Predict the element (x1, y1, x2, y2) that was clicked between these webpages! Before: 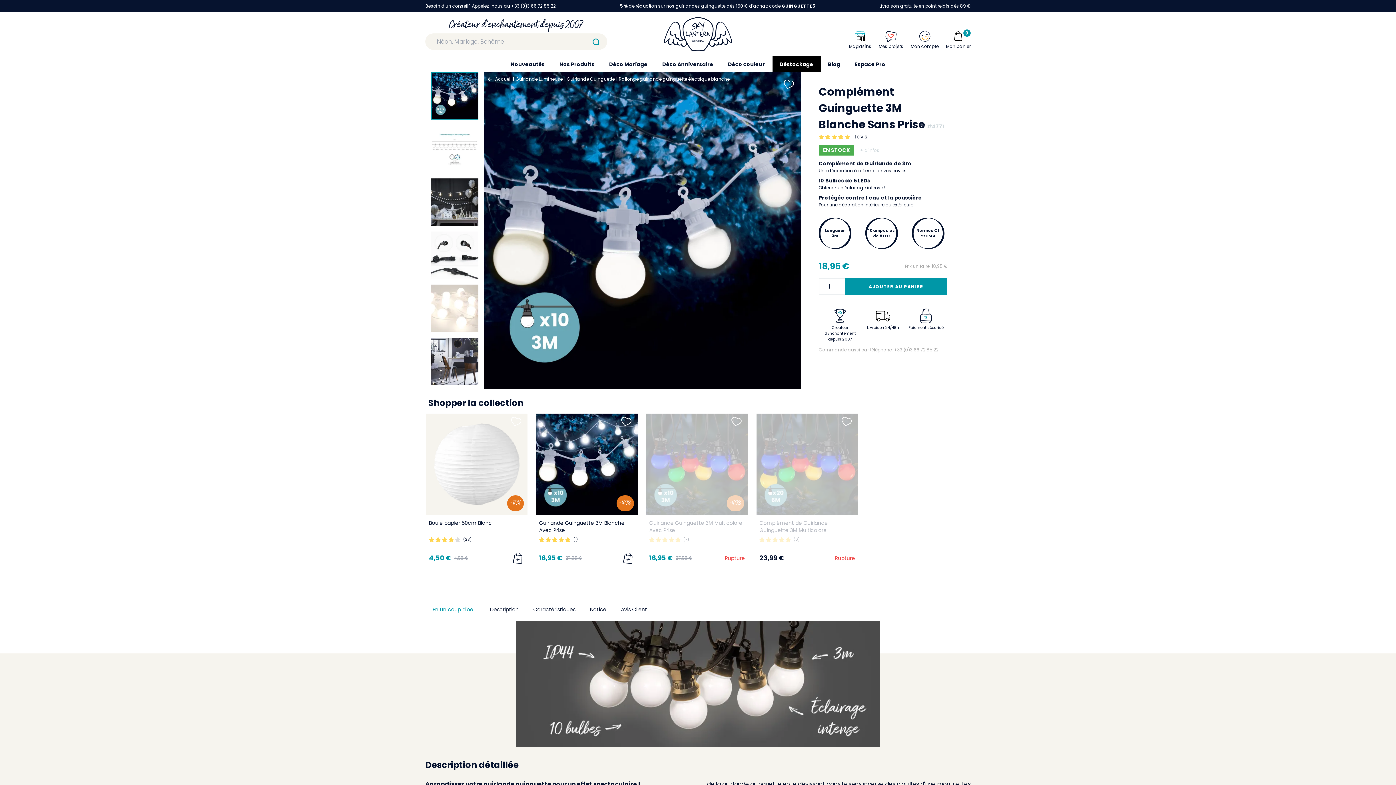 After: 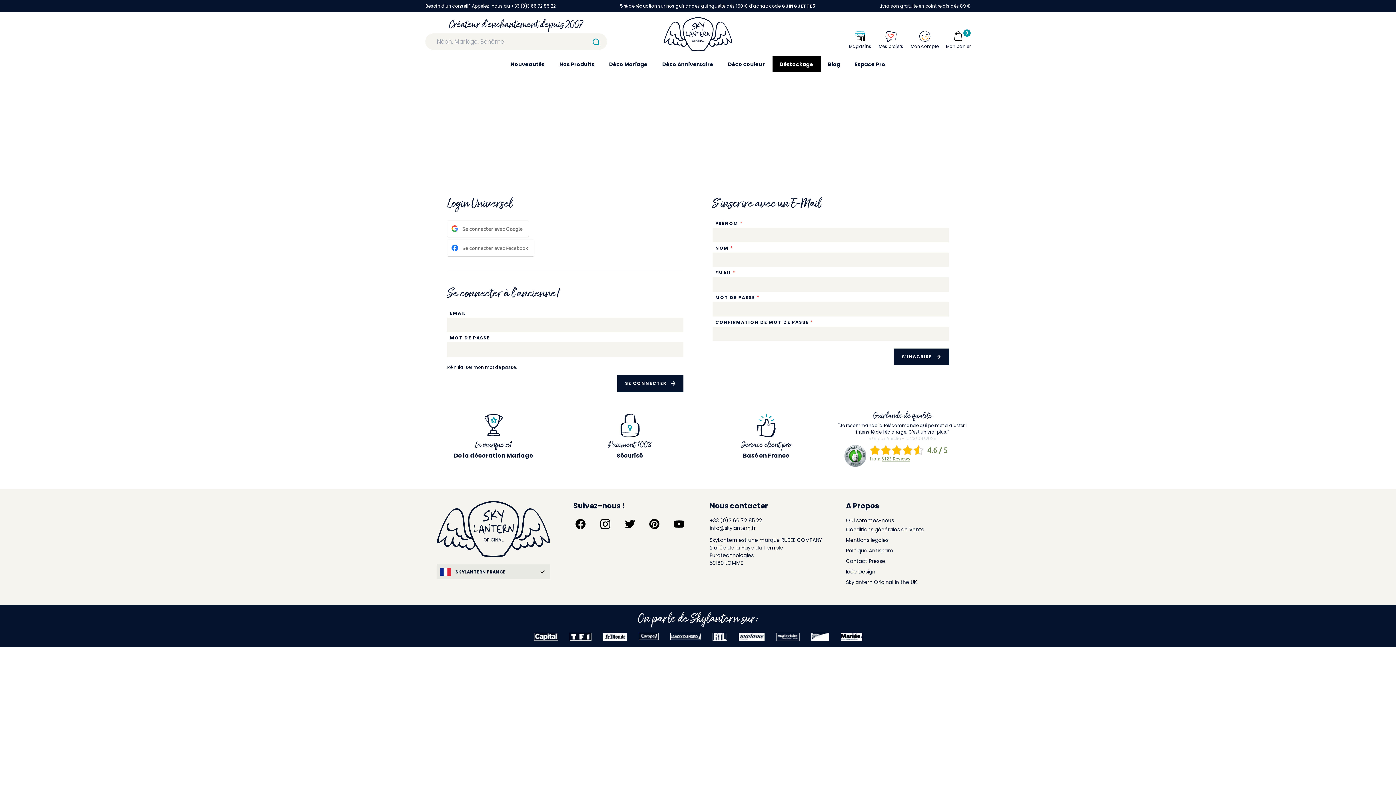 Action: bbox: (910, 29, 938, 49) label: Mon compte